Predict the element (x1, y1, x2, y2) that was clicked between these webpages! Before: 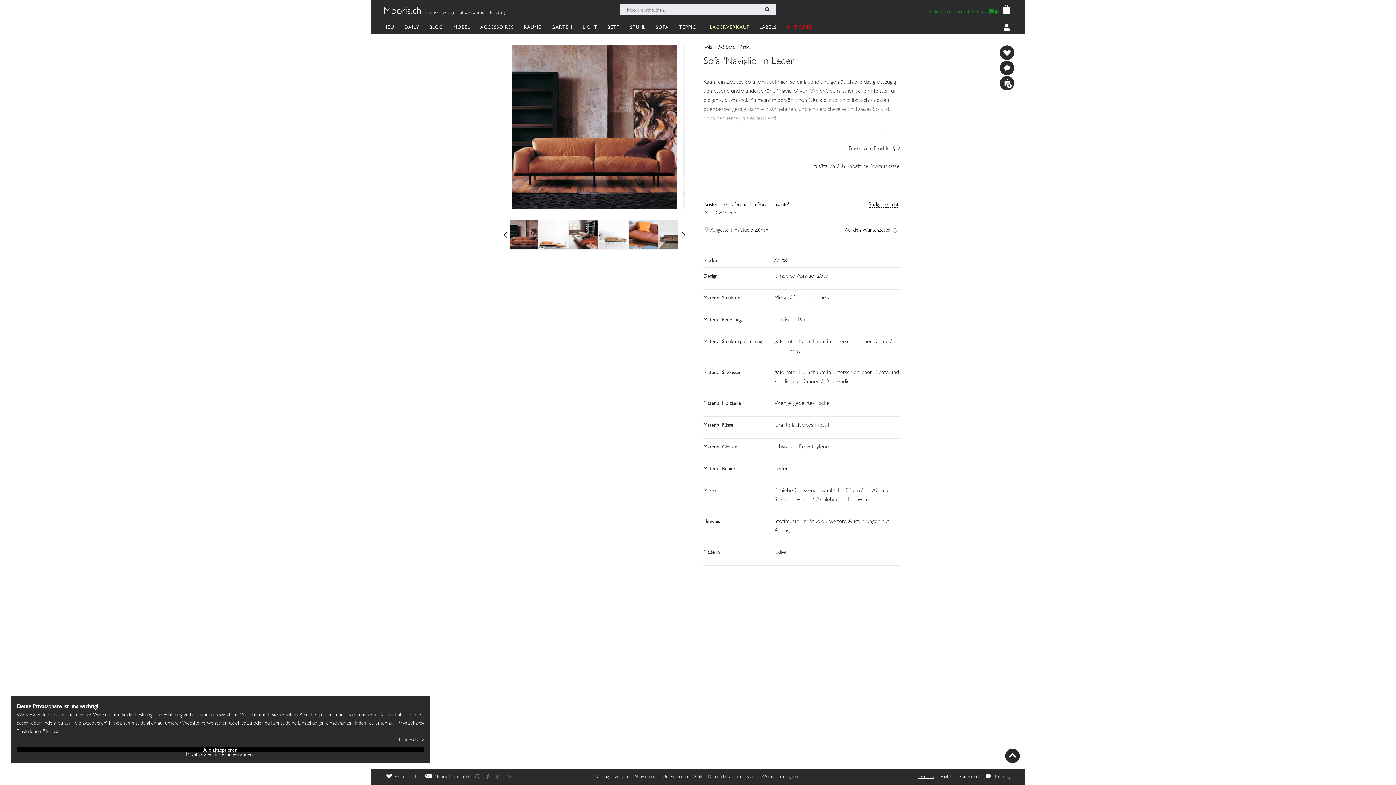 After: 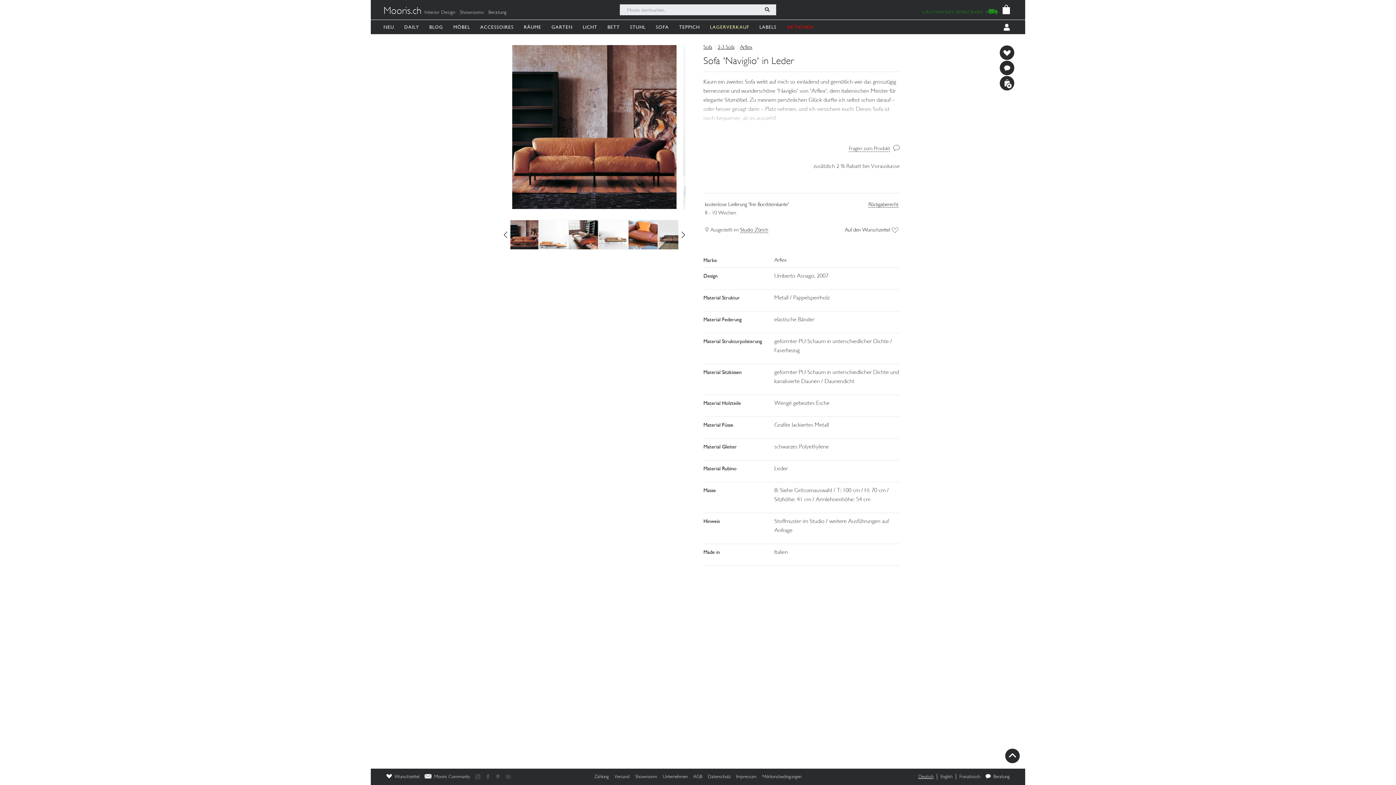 Action: label: Alle akzeptieren bbox: (16, 747, 424, 752)